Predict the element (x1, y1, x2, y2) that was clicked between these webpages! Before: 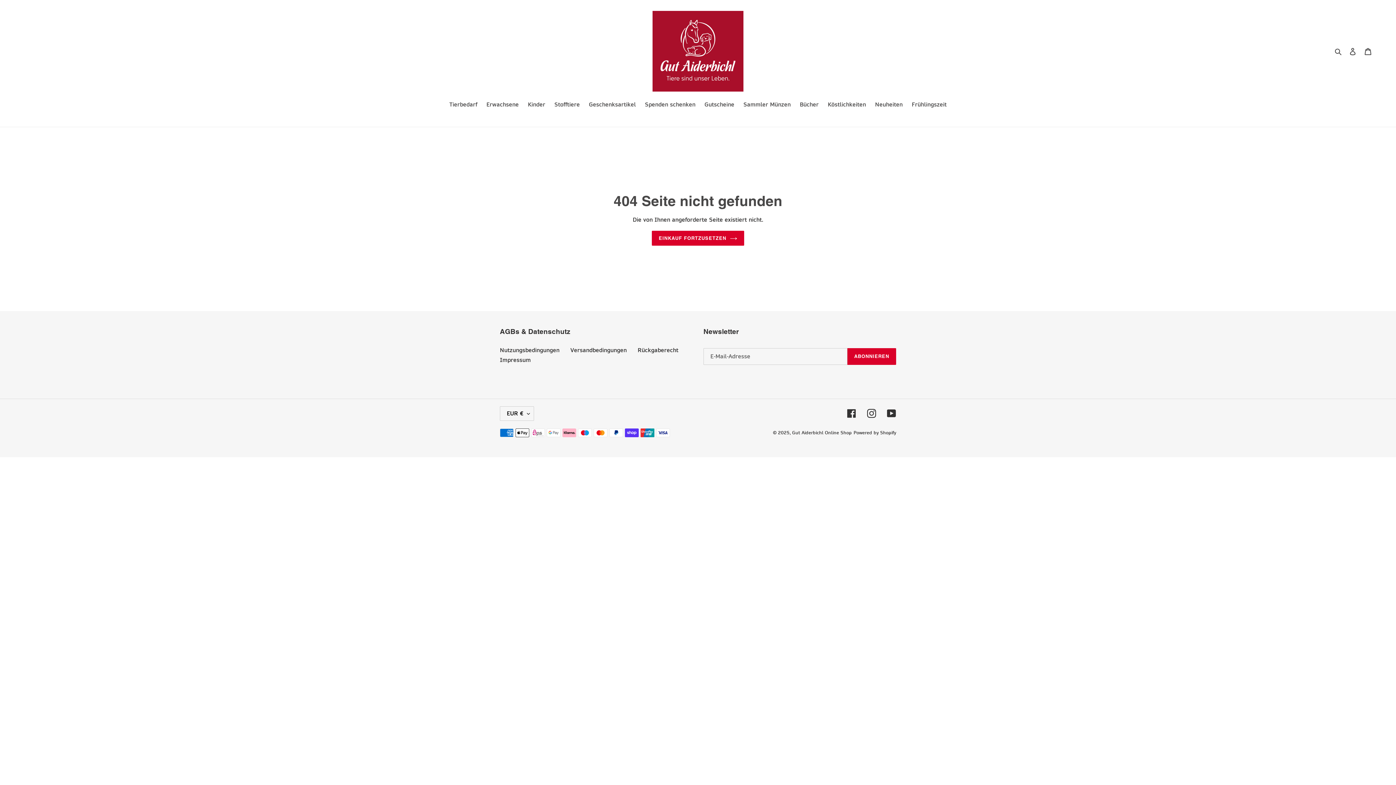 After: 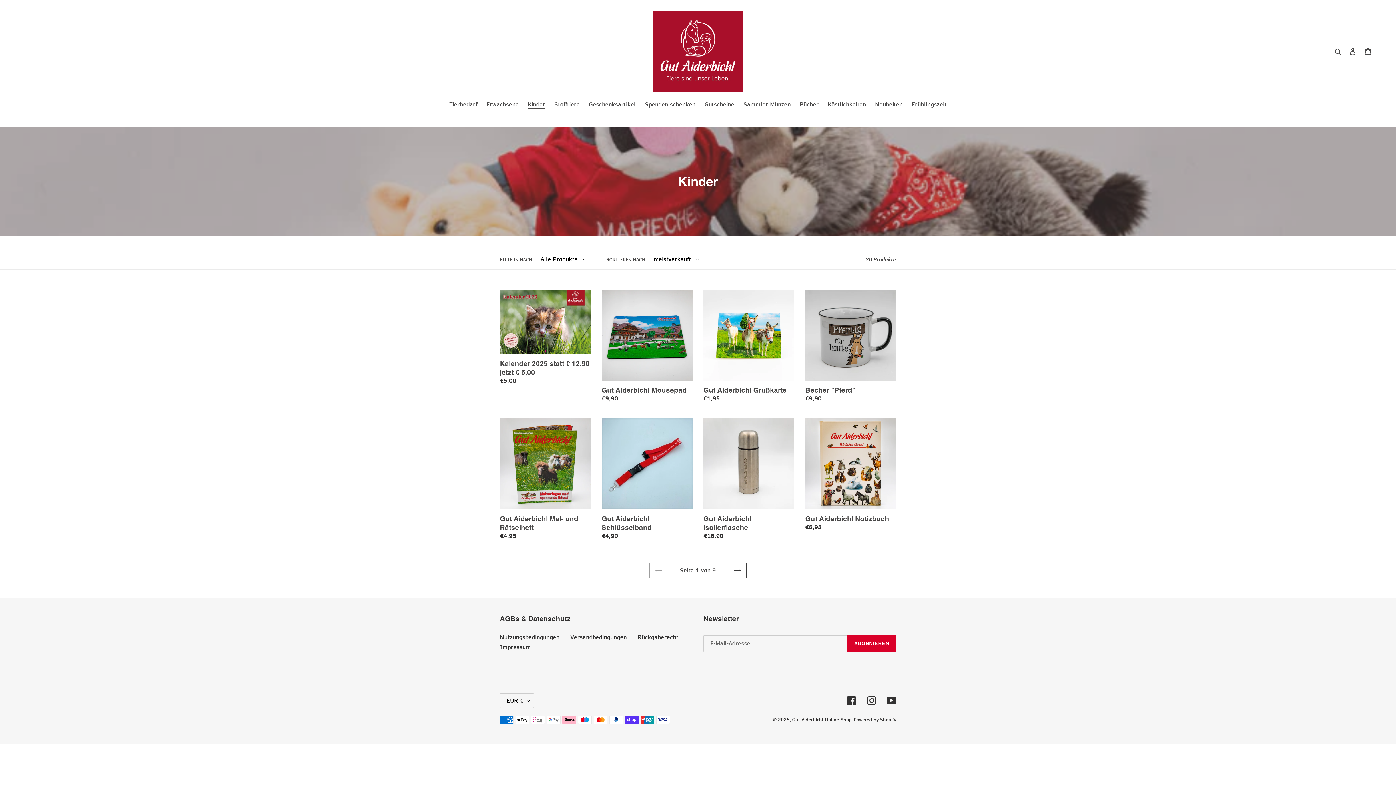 Action: bbox: (524, 100, 549, 109) label: Kinder